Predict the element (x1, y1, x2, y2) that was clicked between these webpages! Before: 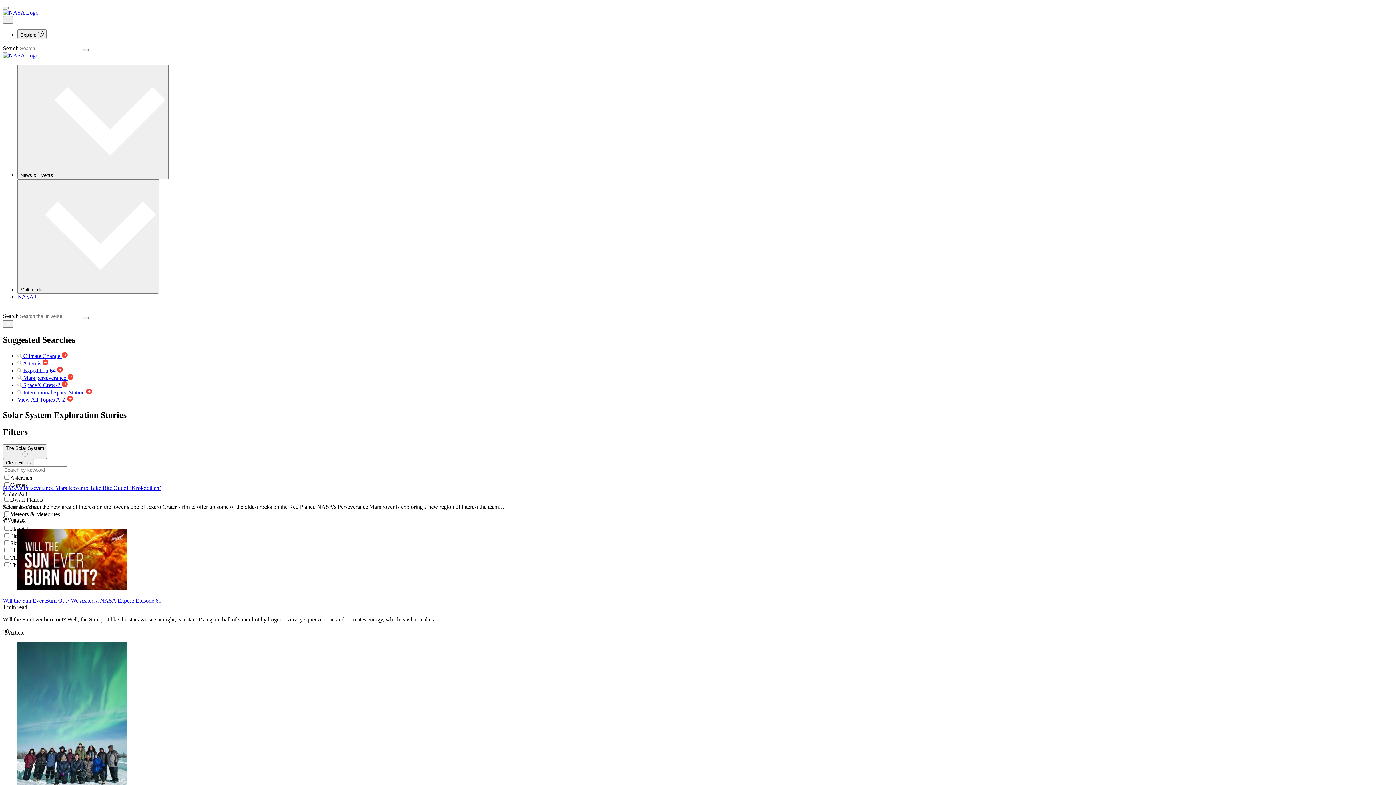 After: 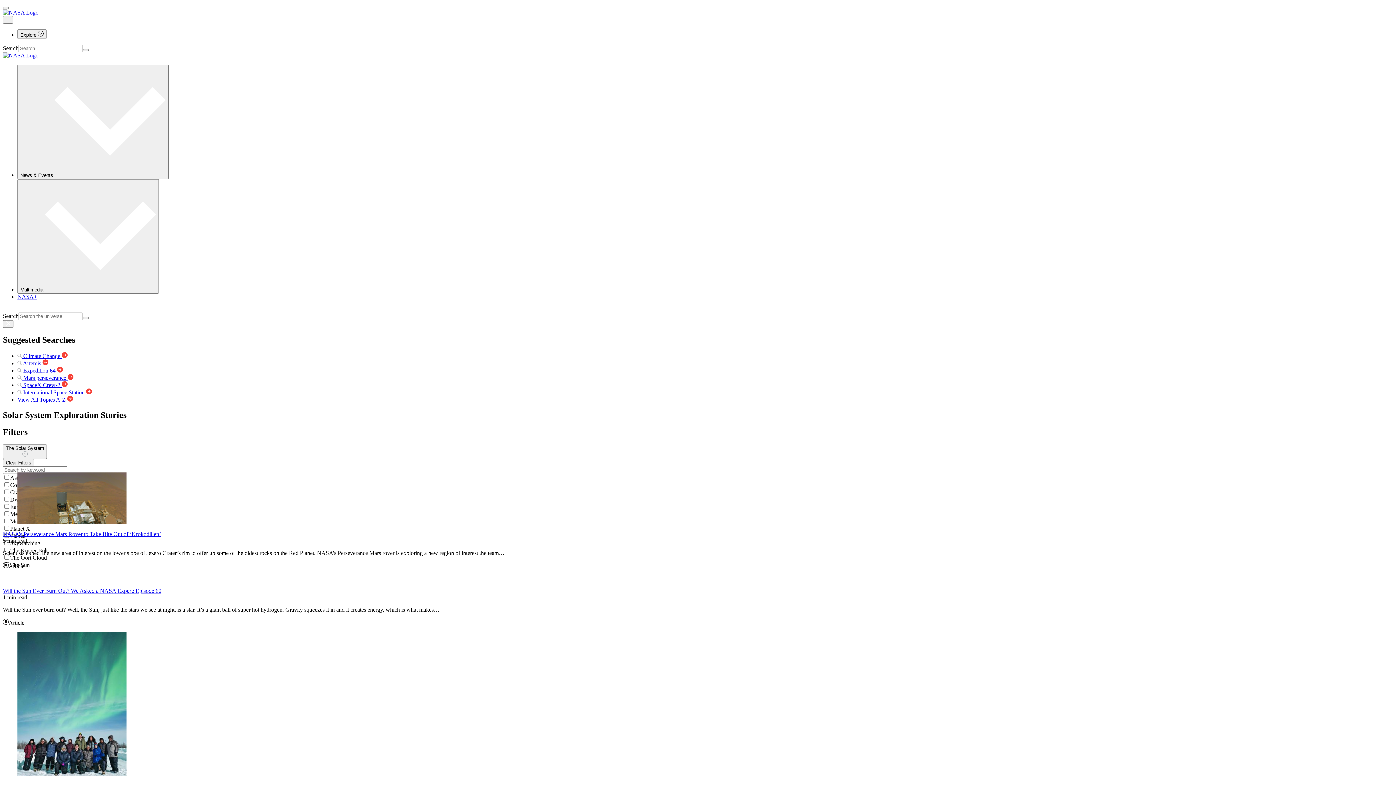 Action: bbox: (2, 459, 34, 466) label: Clear Filters